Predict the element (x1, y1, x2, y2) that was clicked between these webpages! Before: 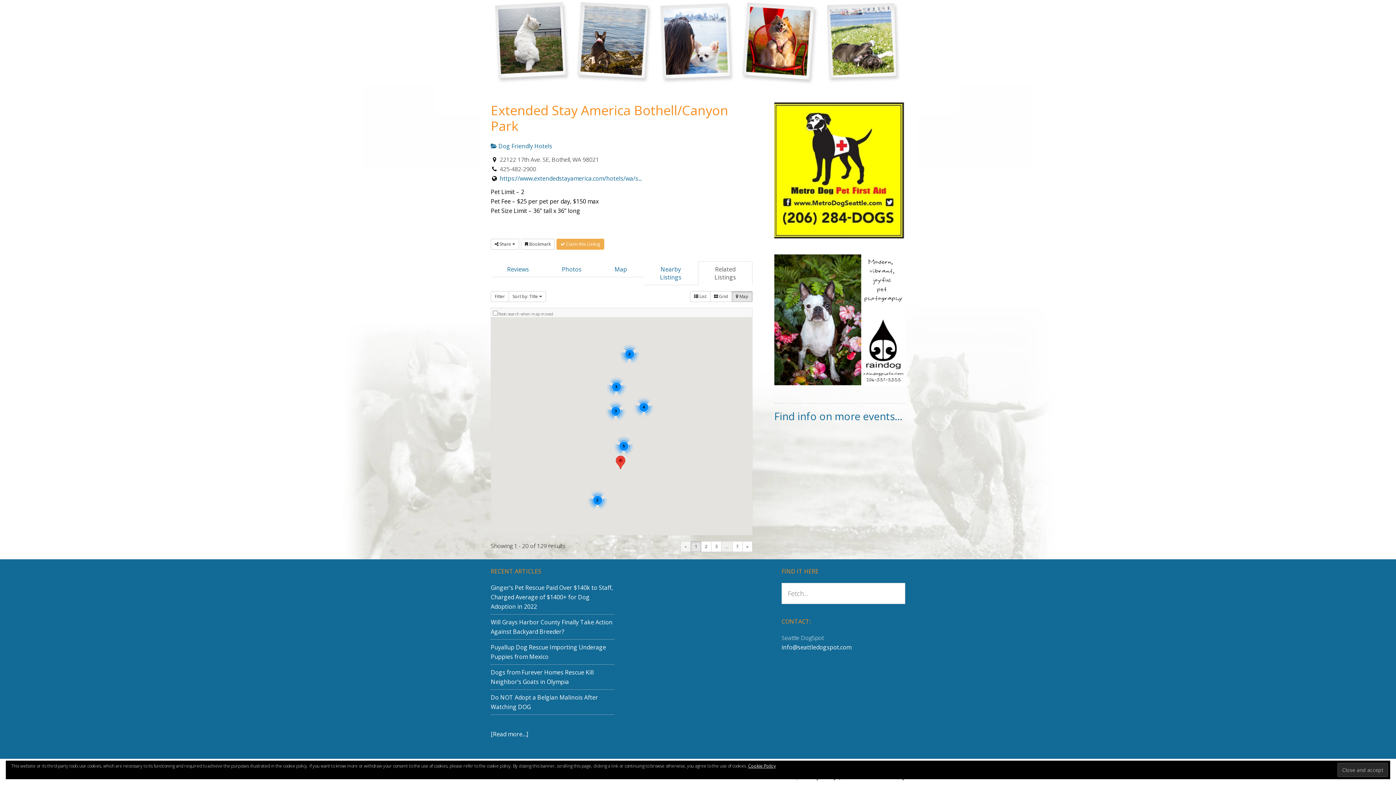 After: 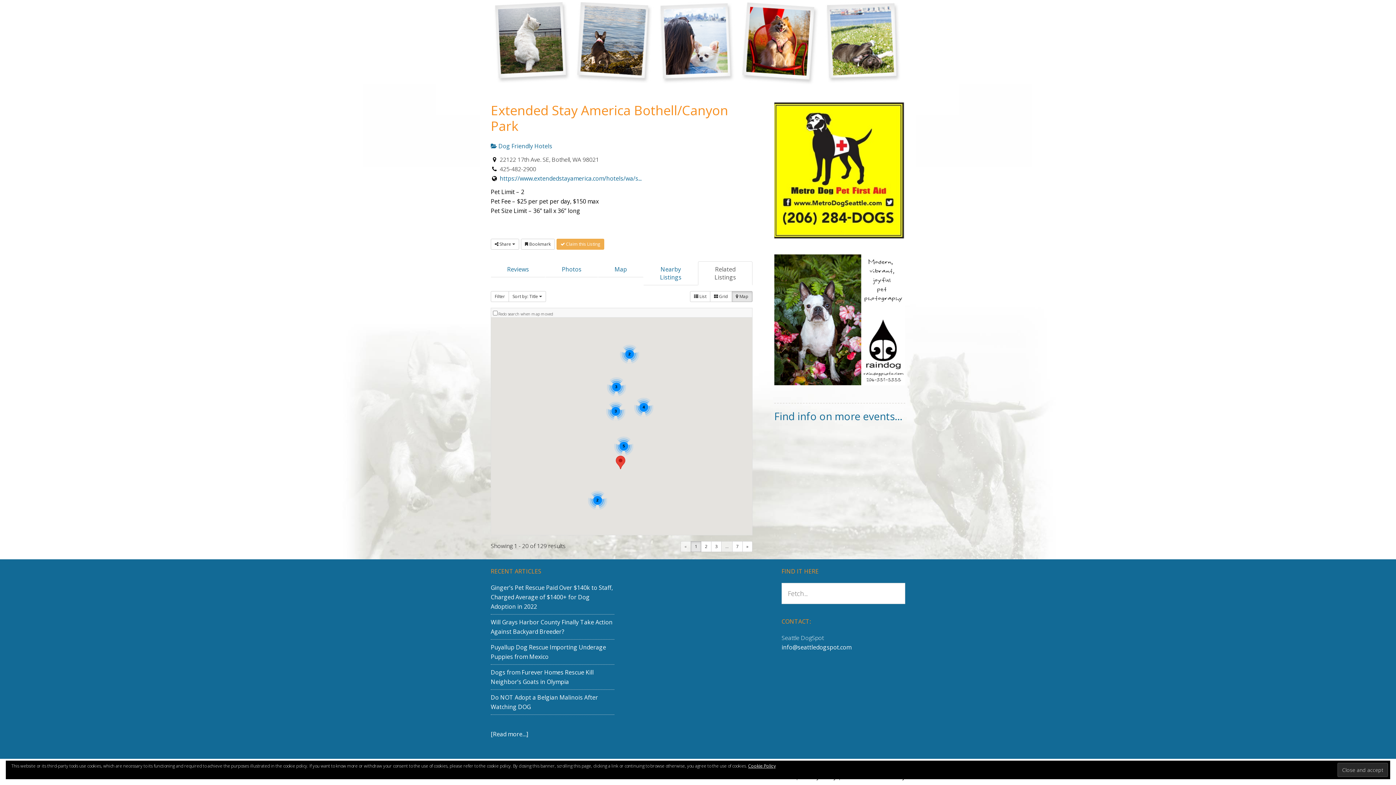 Action: label:  Map bbox: (732, 291, 752, 302)